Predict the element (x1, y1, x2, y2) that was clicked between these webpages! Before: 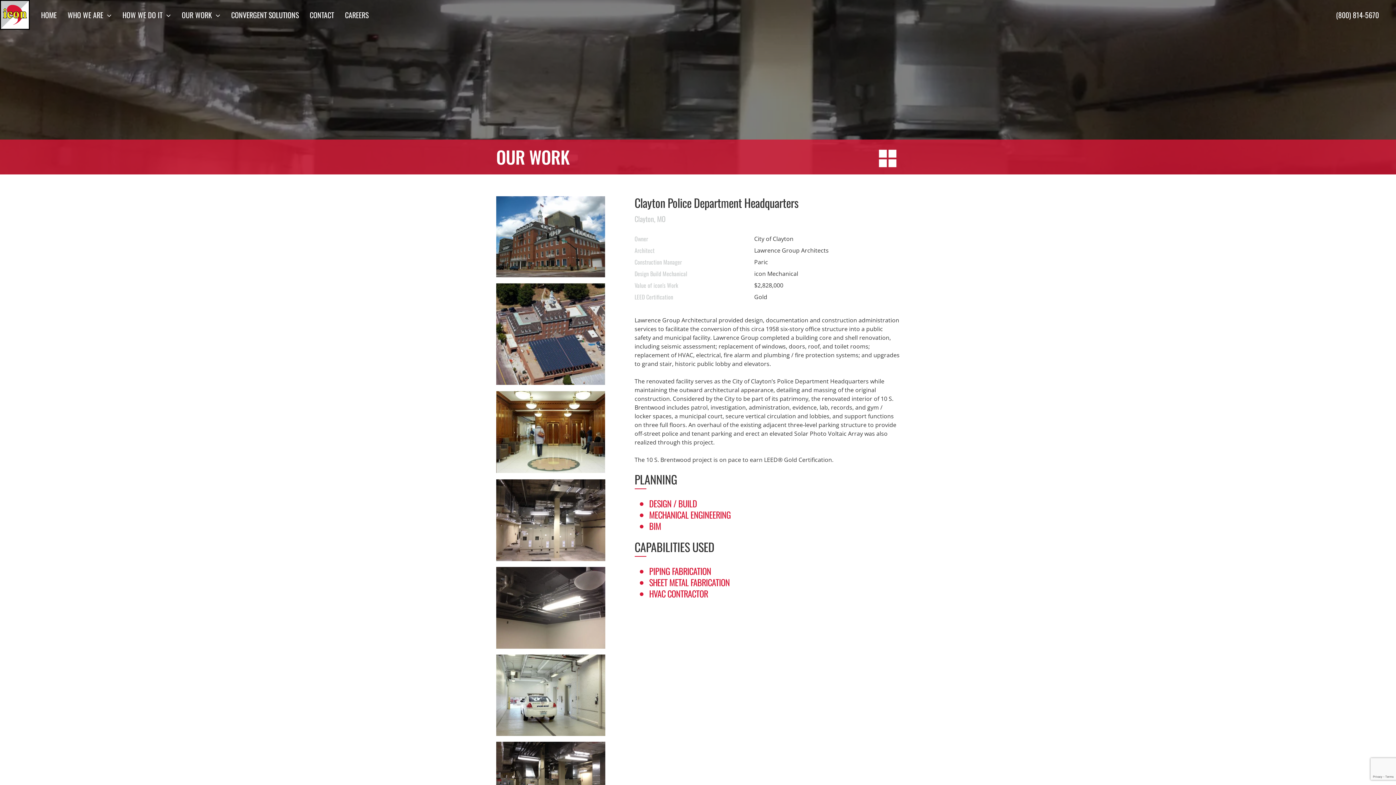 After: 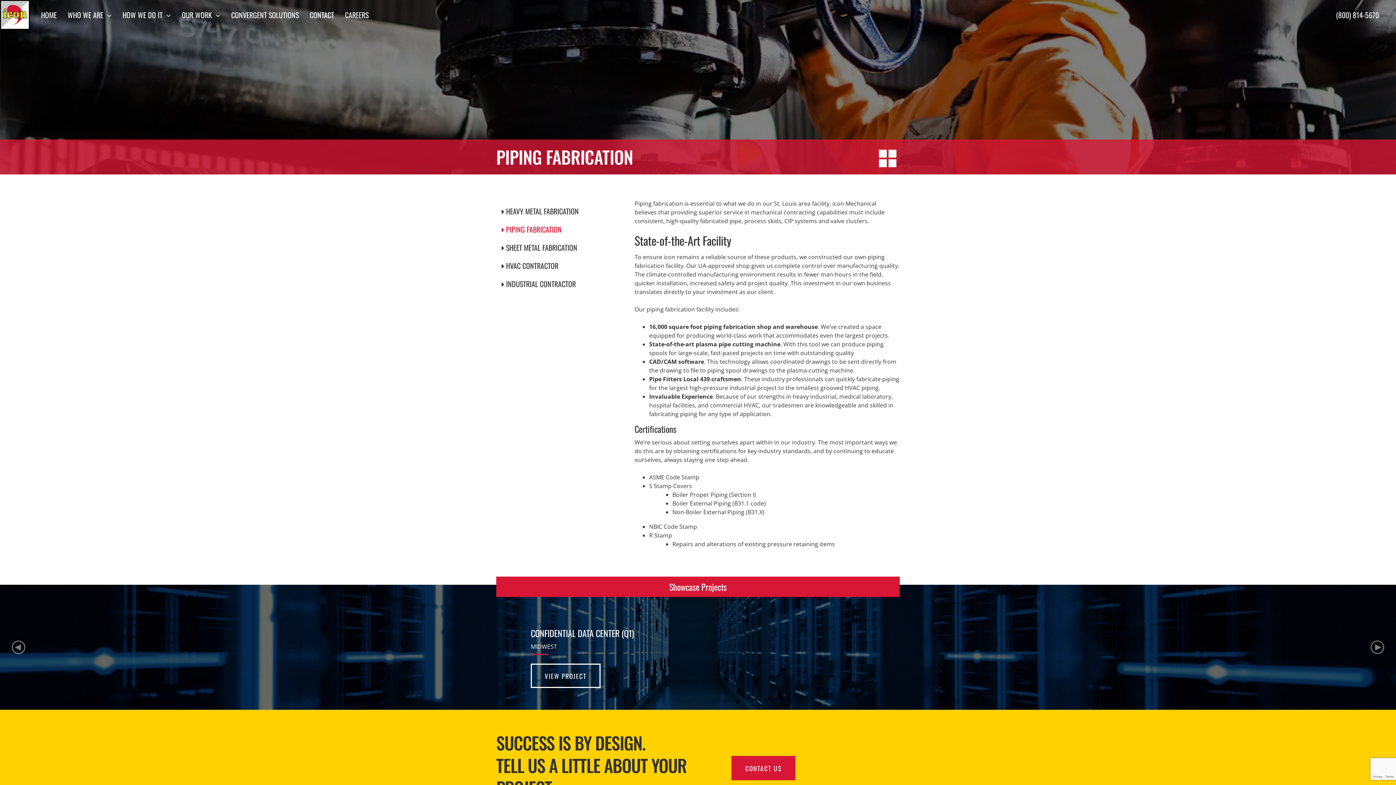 Action: bbox: (649, 564, 711, 577) label: PIPING FABRICATION